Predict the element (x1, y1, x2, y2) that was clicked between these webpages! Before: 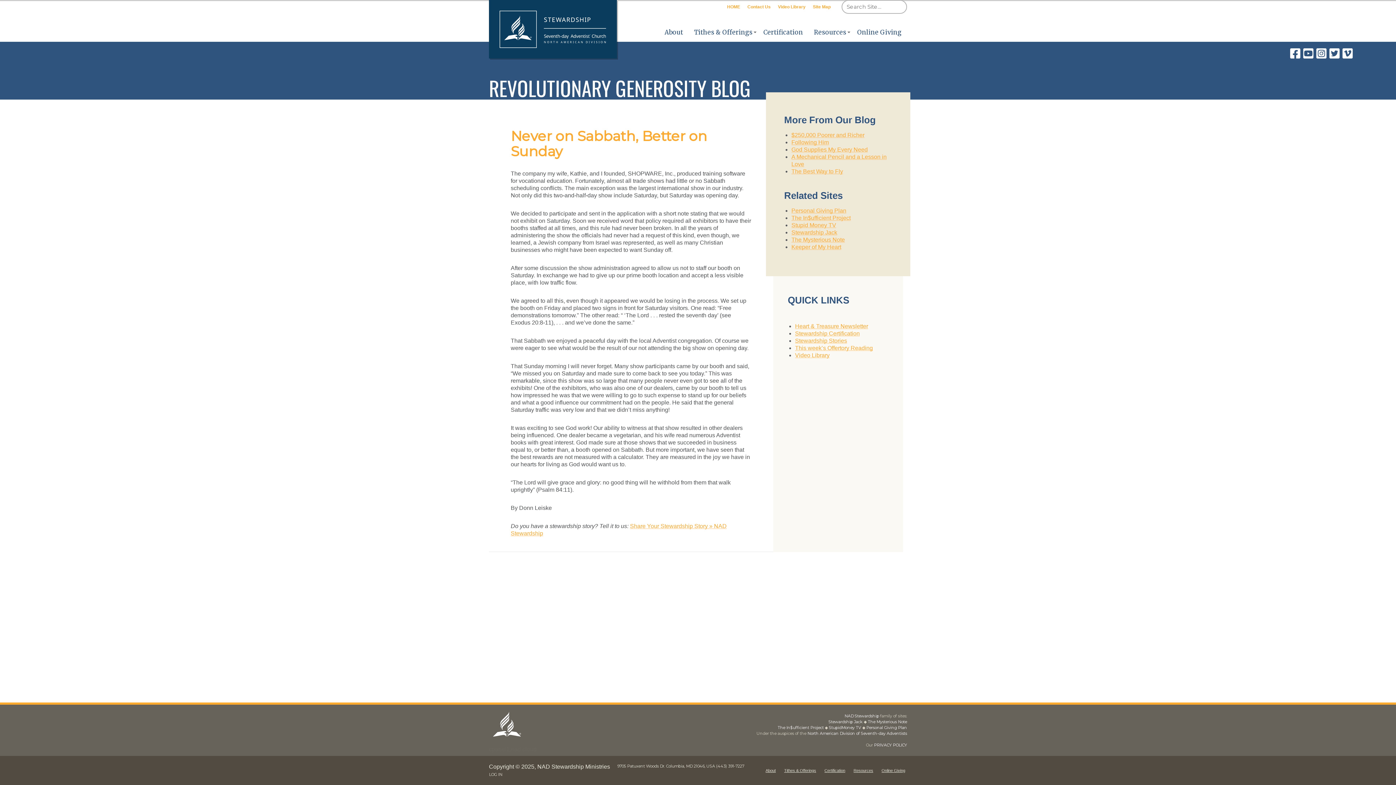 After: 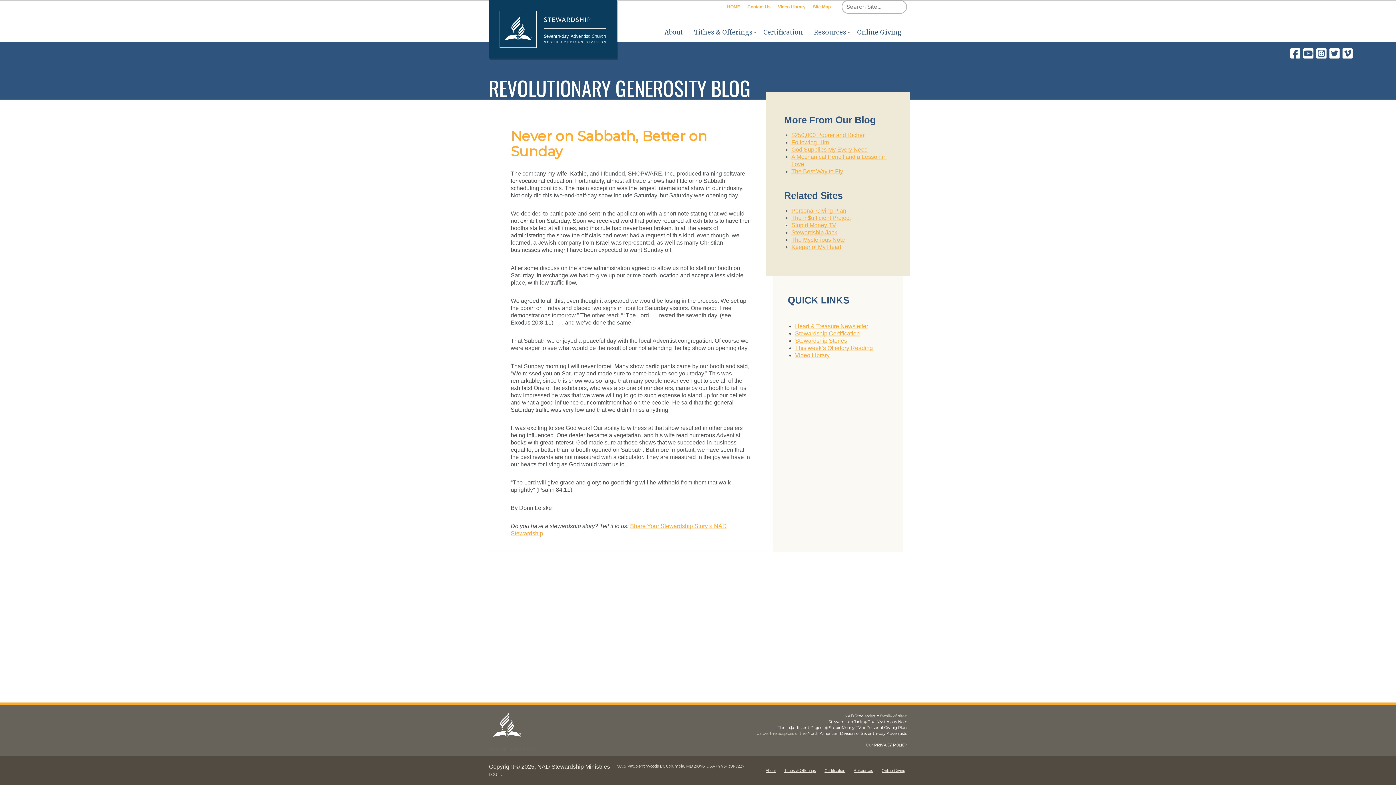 Action: bbox: (1329, 53, 1339, 58) label: Twitter